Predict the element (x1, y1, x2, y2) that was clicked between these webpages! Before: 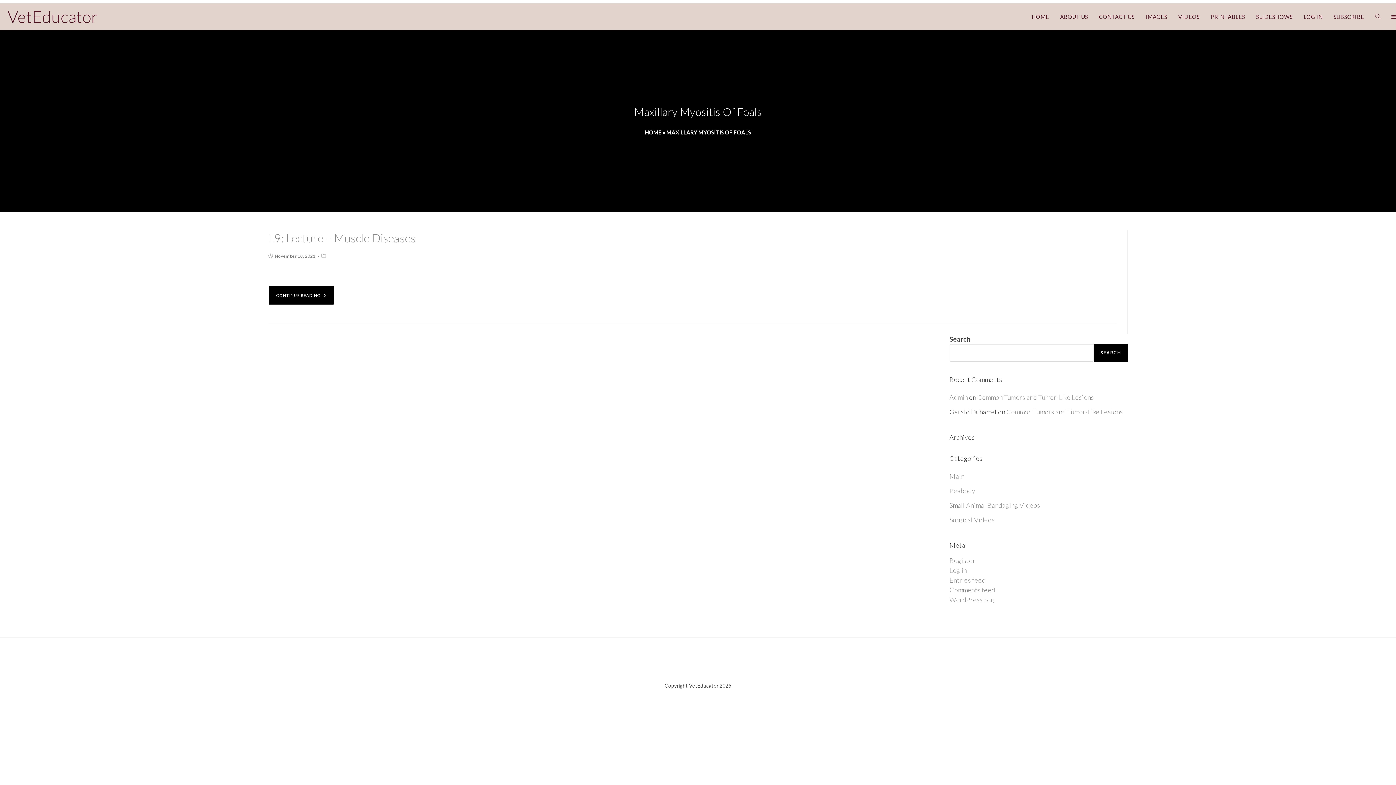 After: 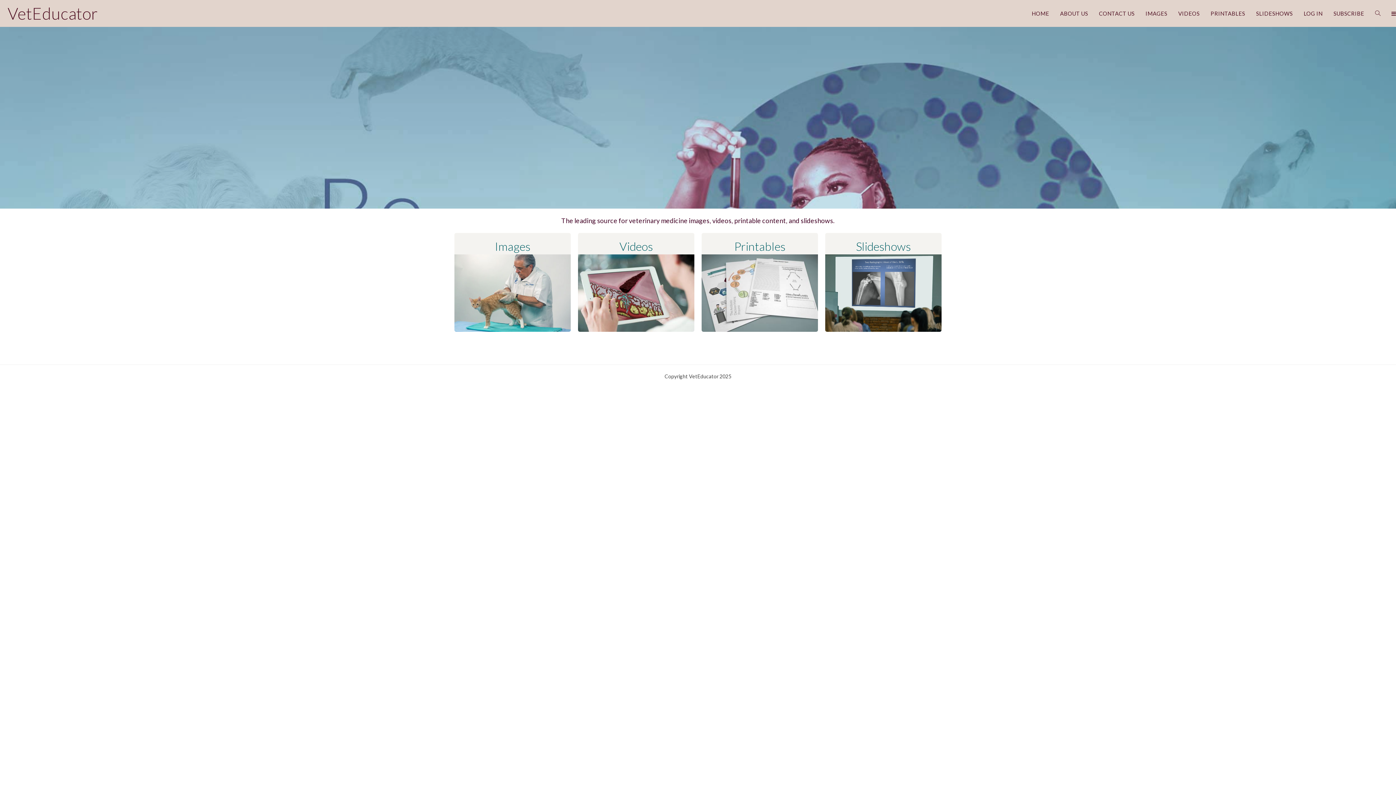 Action: bbox: (7, 0, 98, 33) label: VetEducator